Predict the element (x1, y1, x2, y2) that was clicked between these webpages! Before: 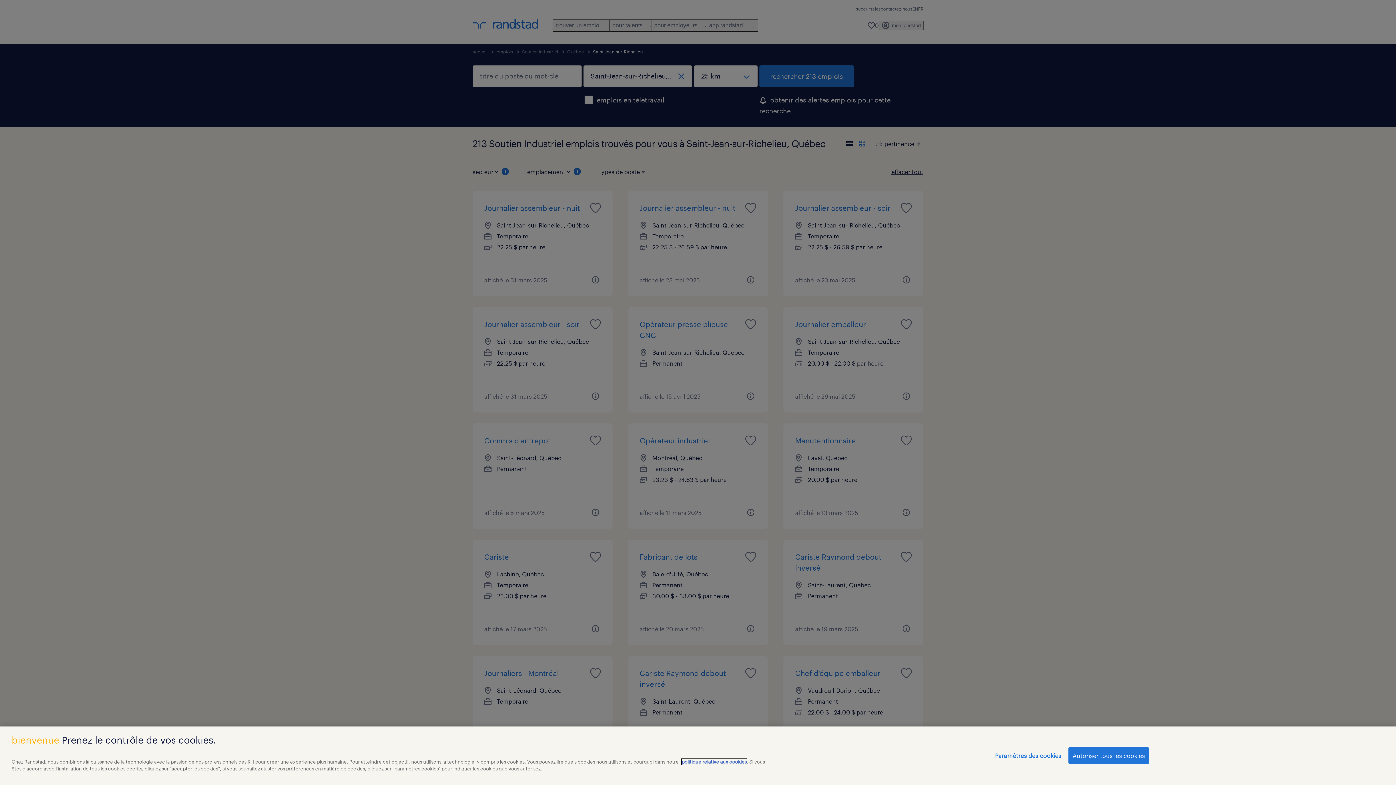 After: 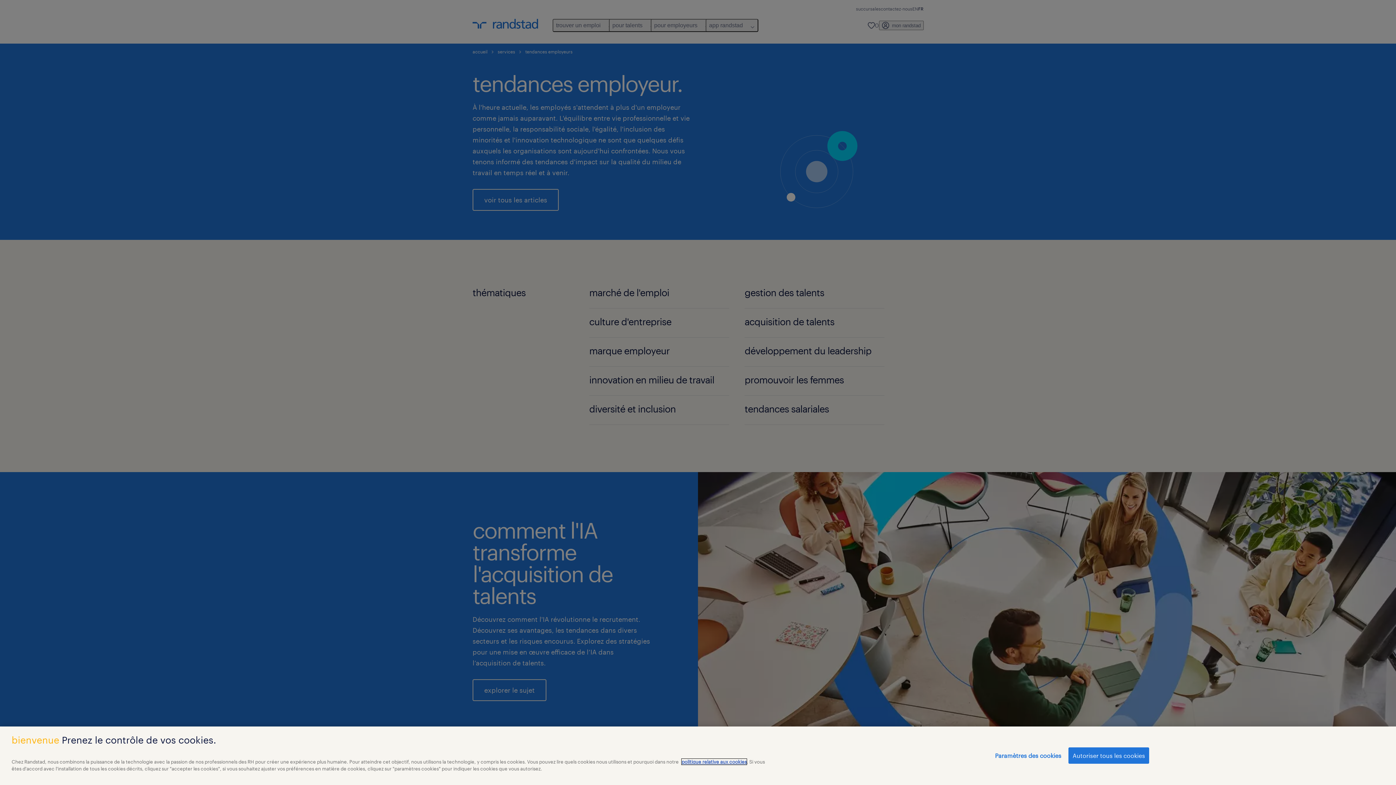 Action: bbox: (681, 759, 746, 765) label: politique relative aux cookies